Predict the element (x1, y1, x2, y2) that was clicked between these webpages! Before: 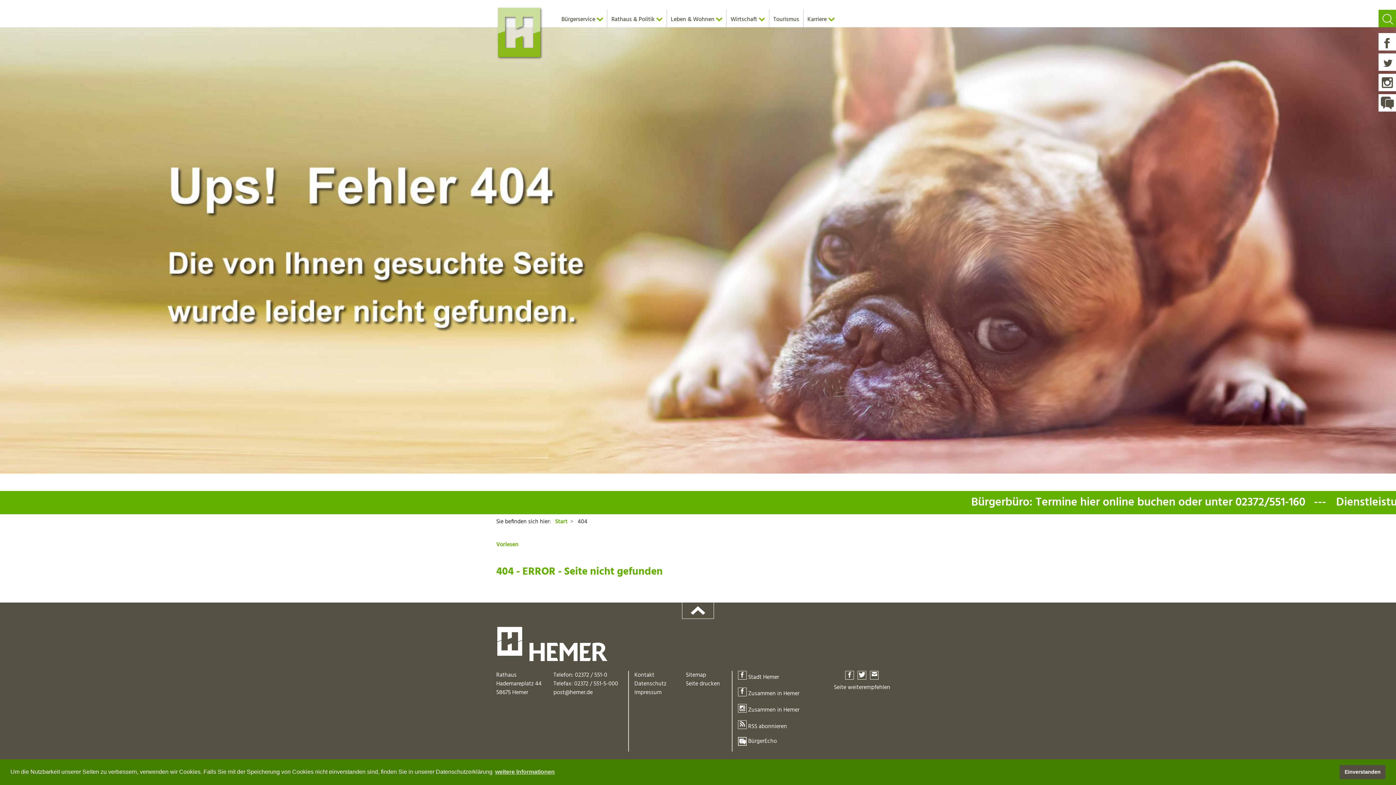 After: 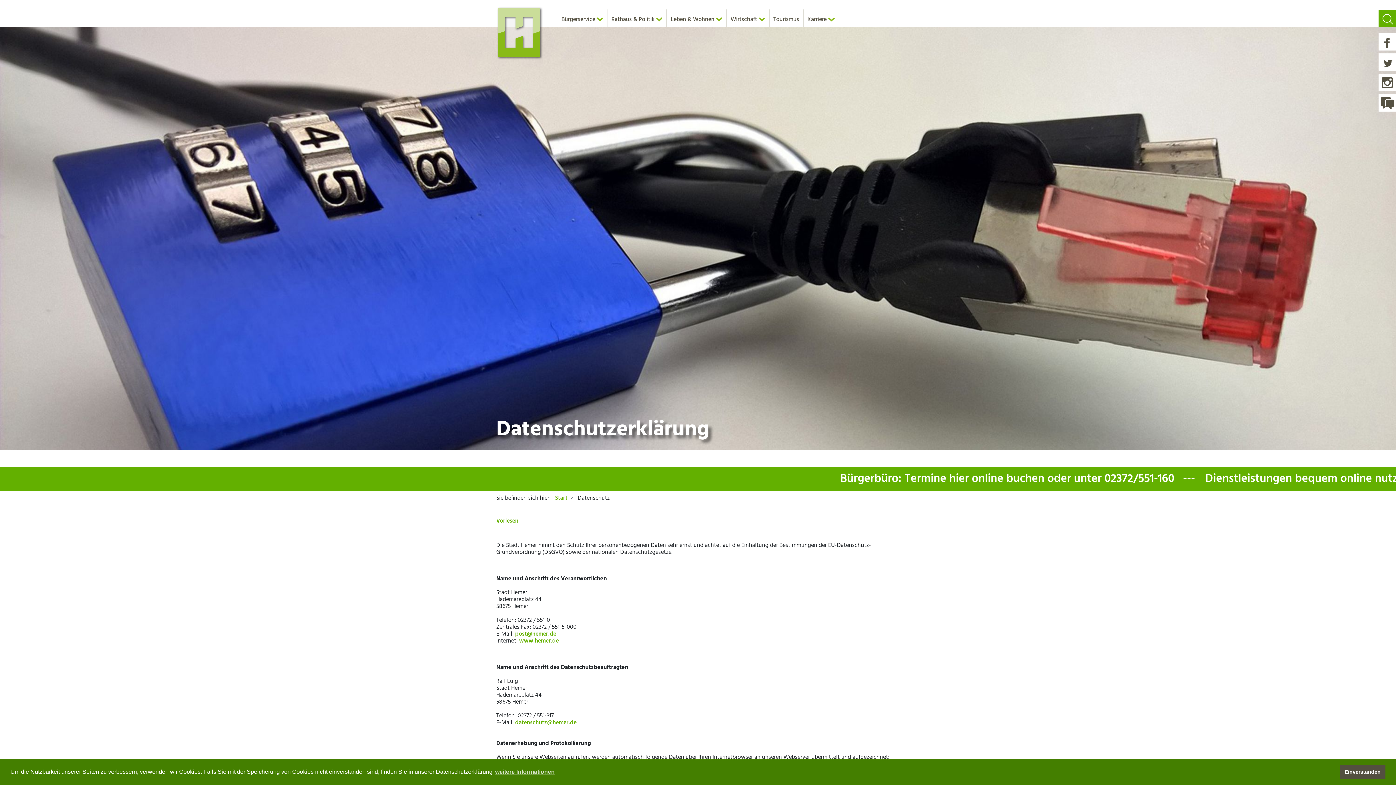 Action: label: Datenschutz bbox: (634, 679, 666, 689)